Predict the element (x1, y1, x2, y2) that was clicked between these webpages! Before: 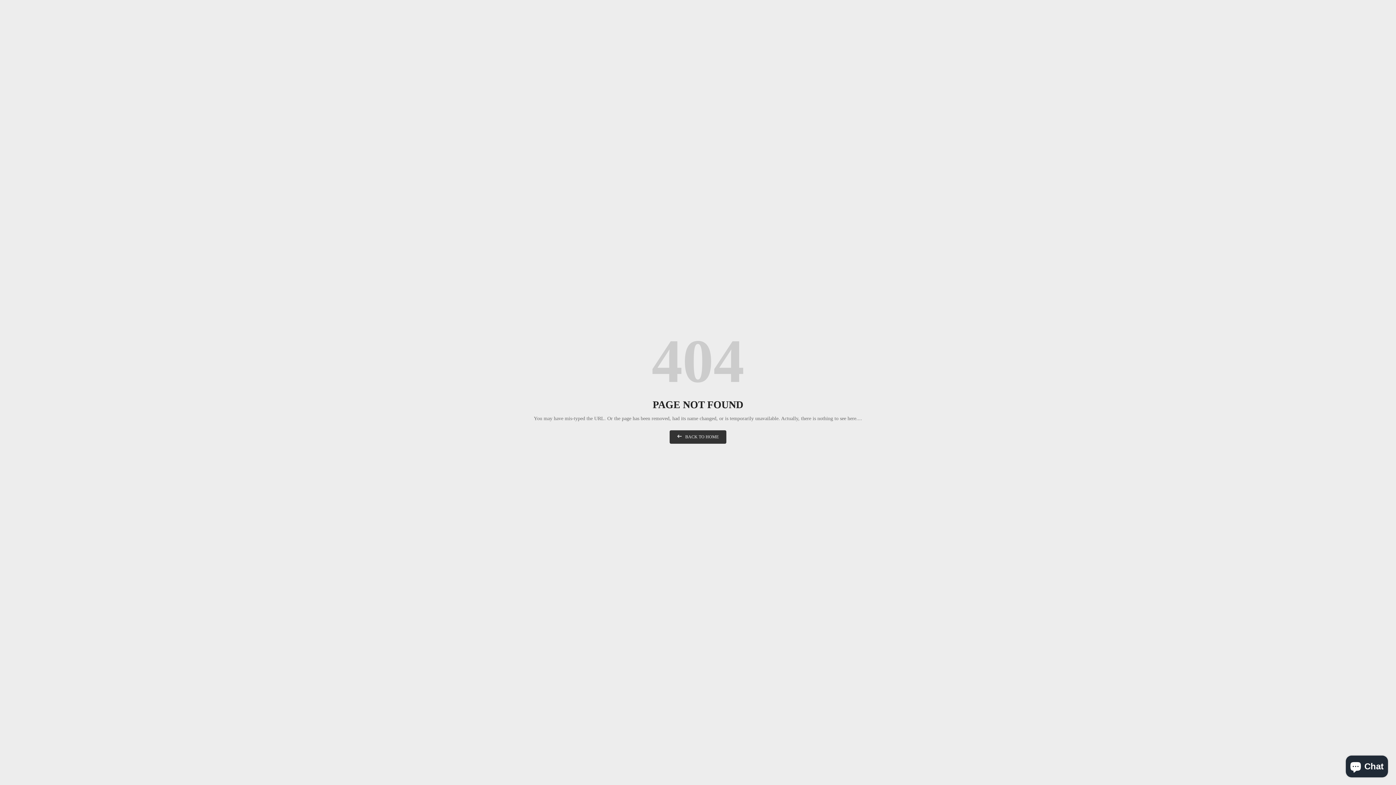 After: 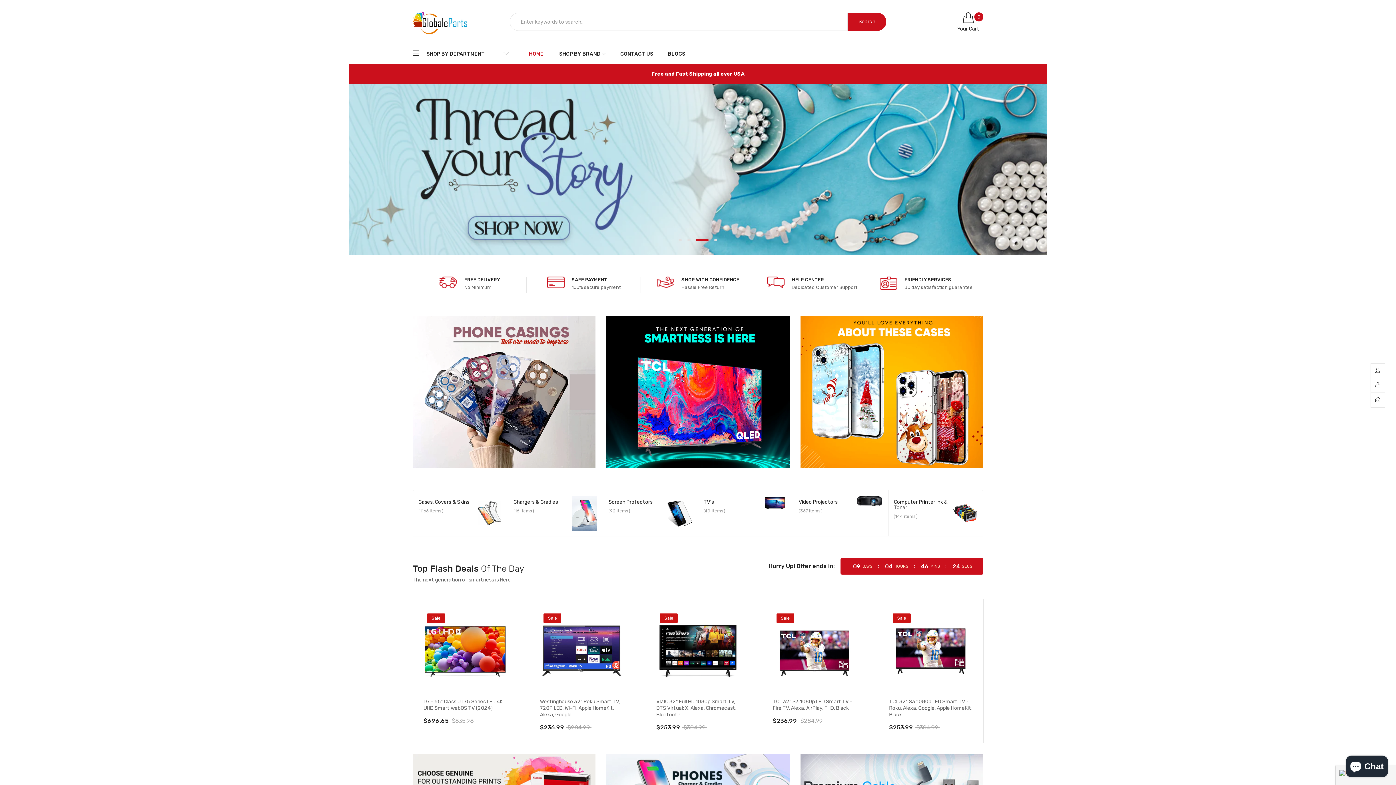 Action: label: BACK TO HOME bbox: (669, 430, 726, 444)